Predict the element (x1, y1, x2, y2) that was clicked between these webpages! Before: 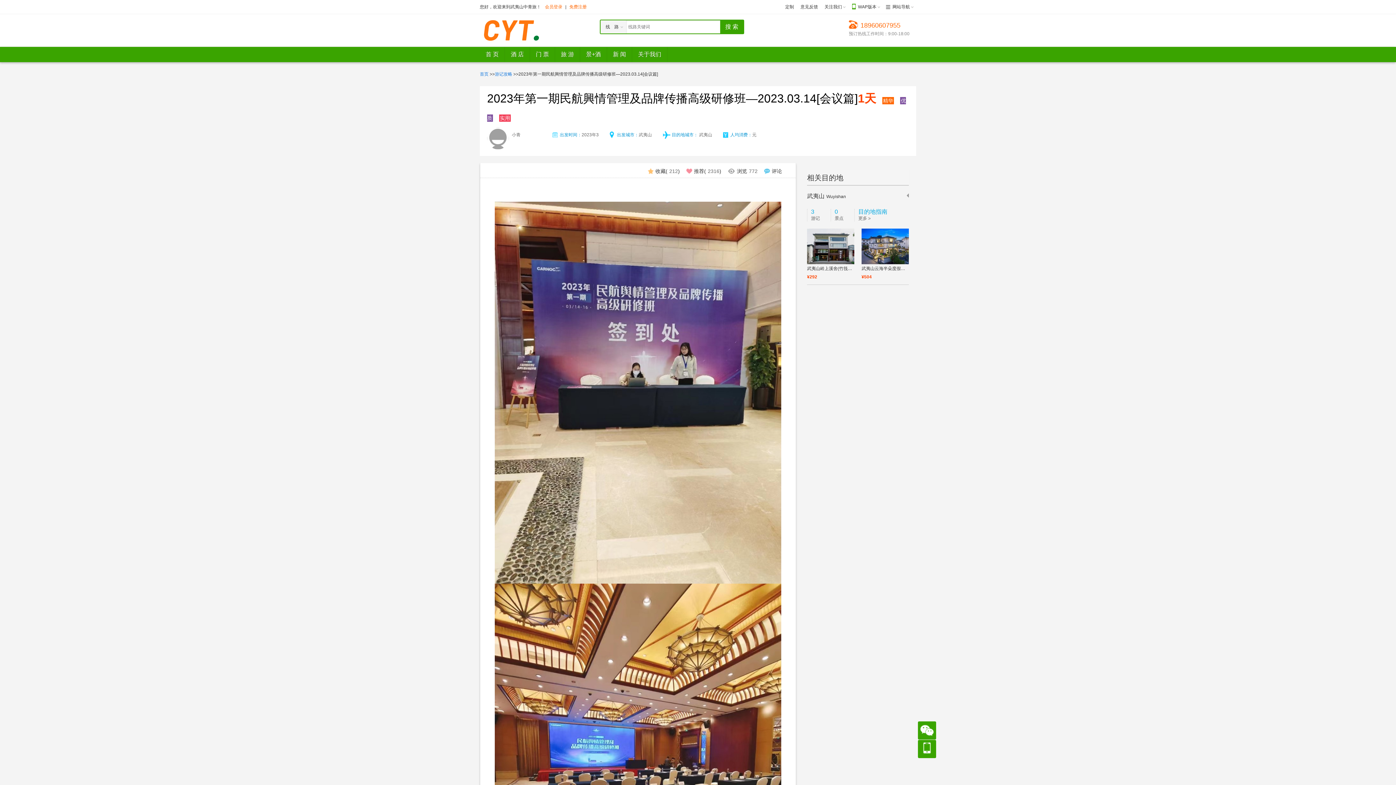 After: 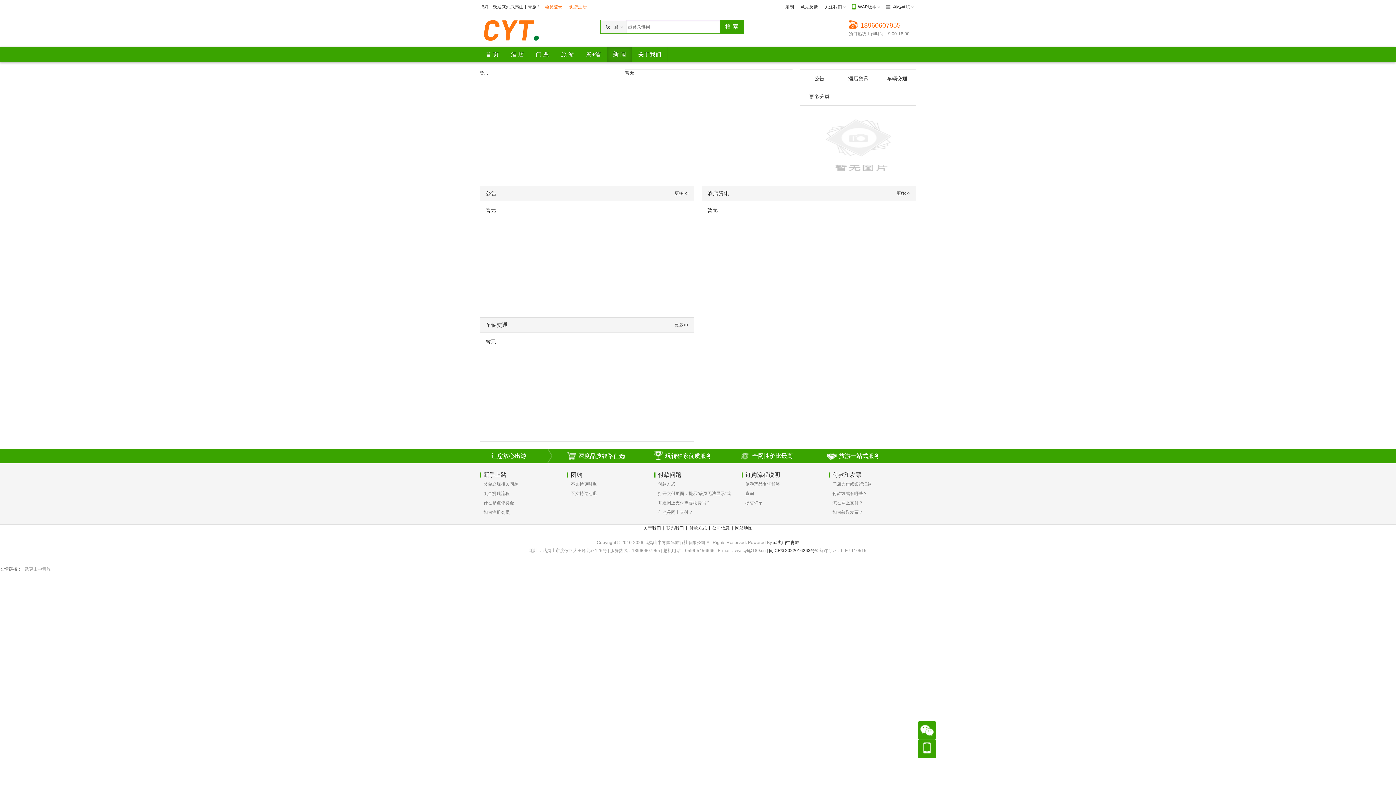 Action: bbox: (607, 46, 632, 62) label: 新 闻